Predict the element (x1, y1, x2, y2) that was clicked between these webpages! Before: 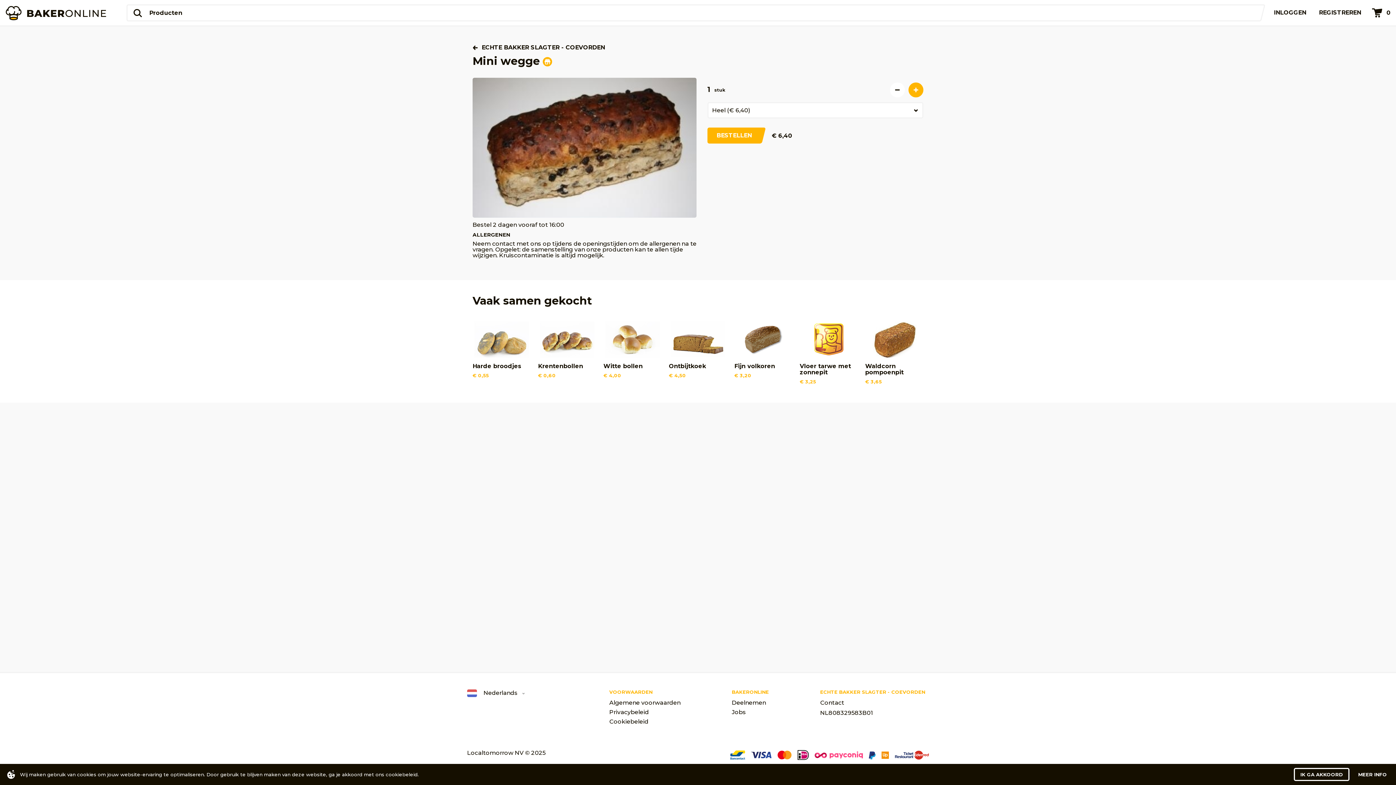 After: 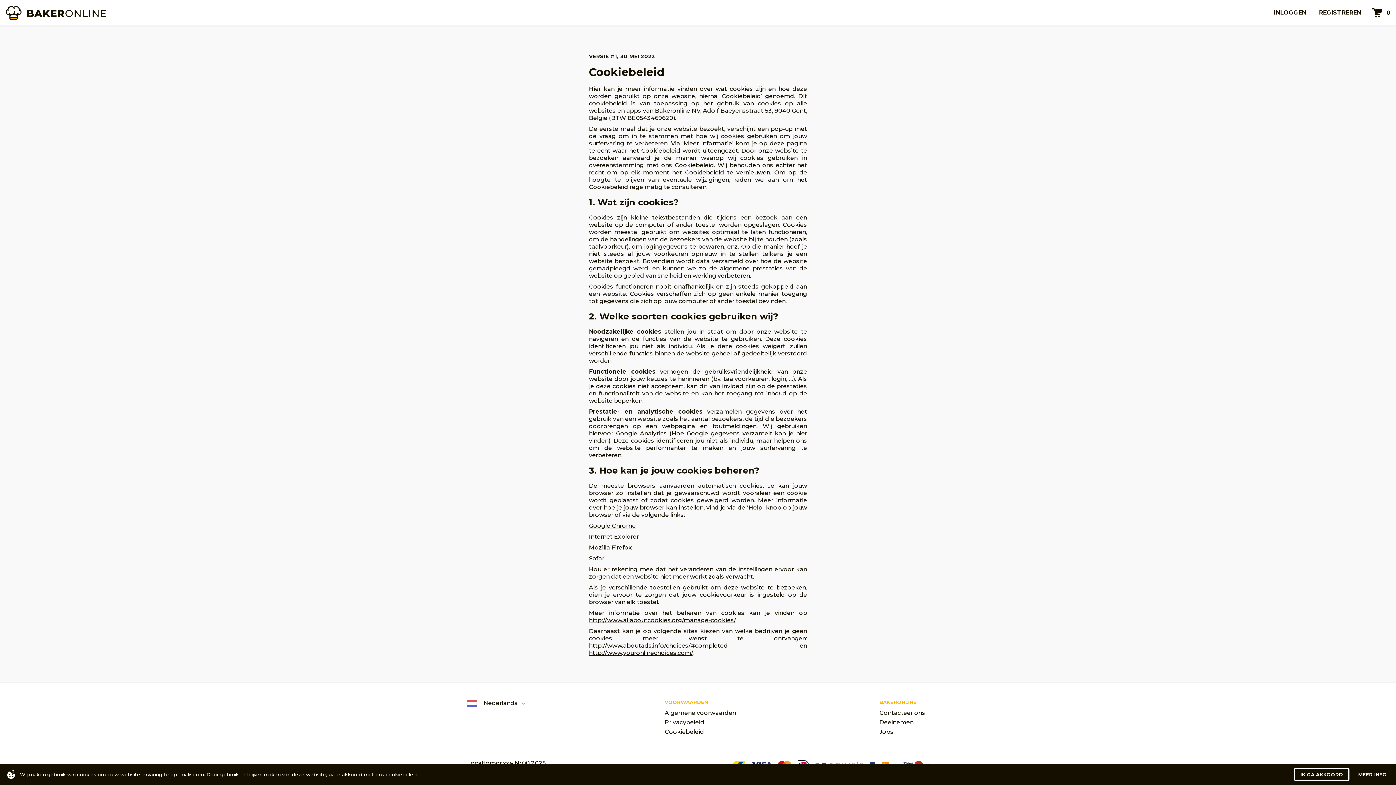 Action: label: Cookiebeleid bbox: (609, 719, 680, 725)